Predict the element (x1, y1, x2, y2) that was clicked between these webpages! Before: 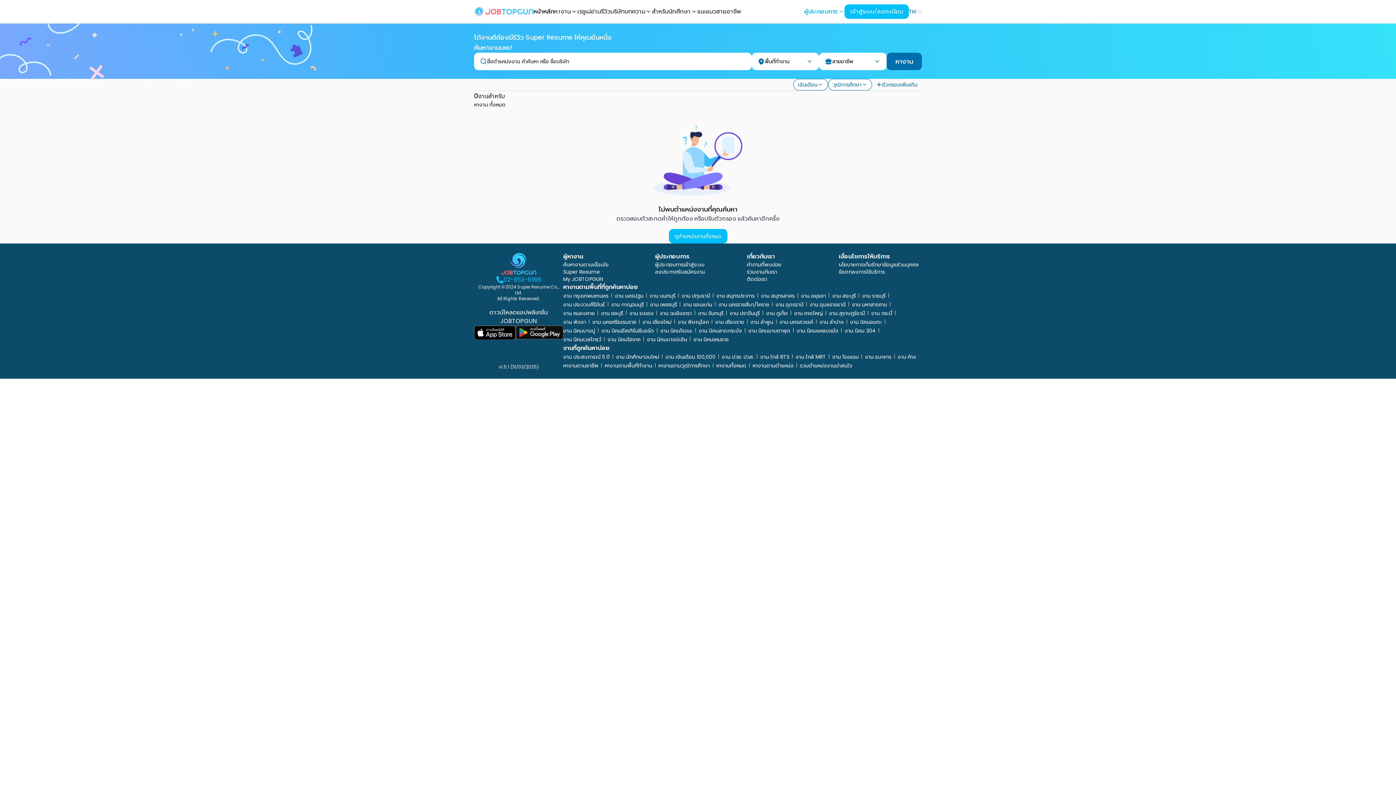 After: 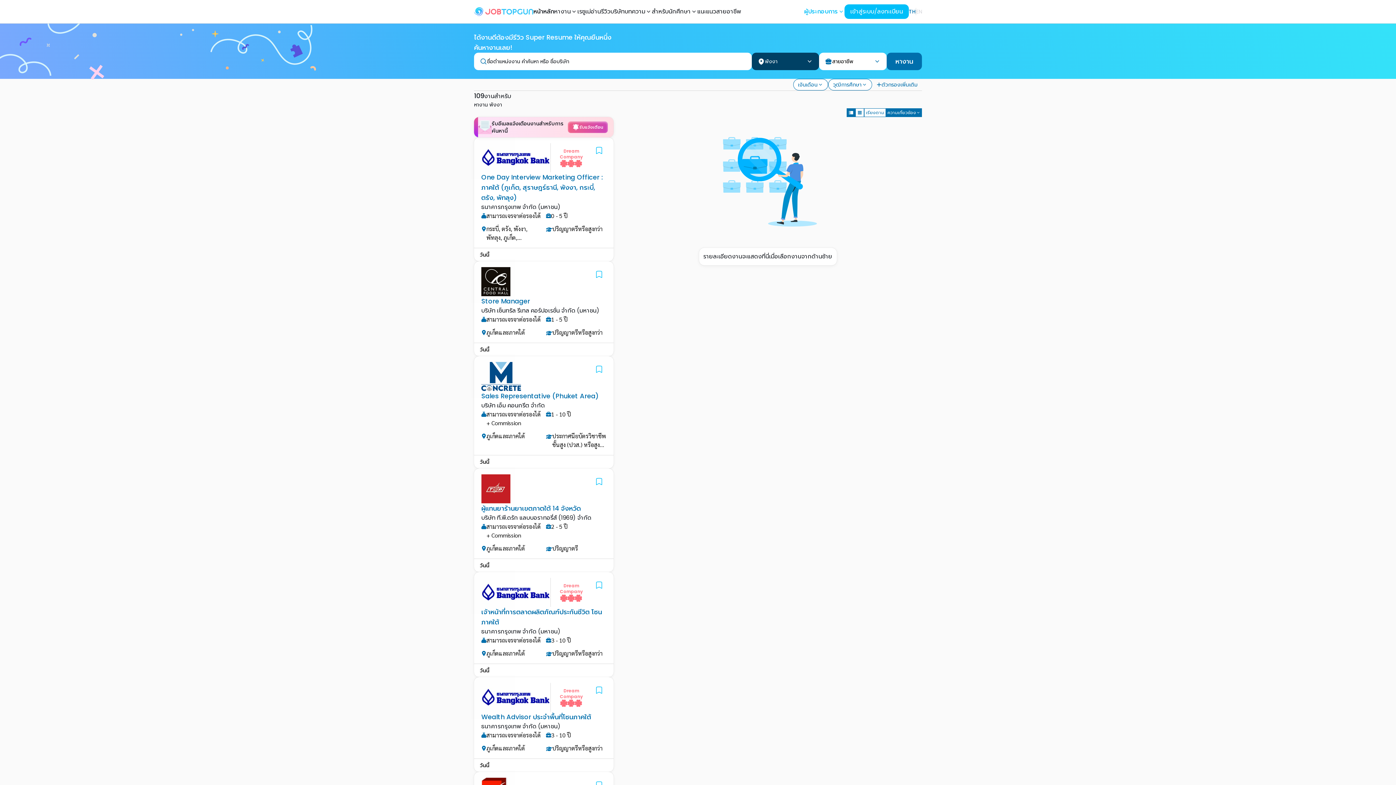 Action: bbox: (563, 318, 586, 325) label: งาน พังงา